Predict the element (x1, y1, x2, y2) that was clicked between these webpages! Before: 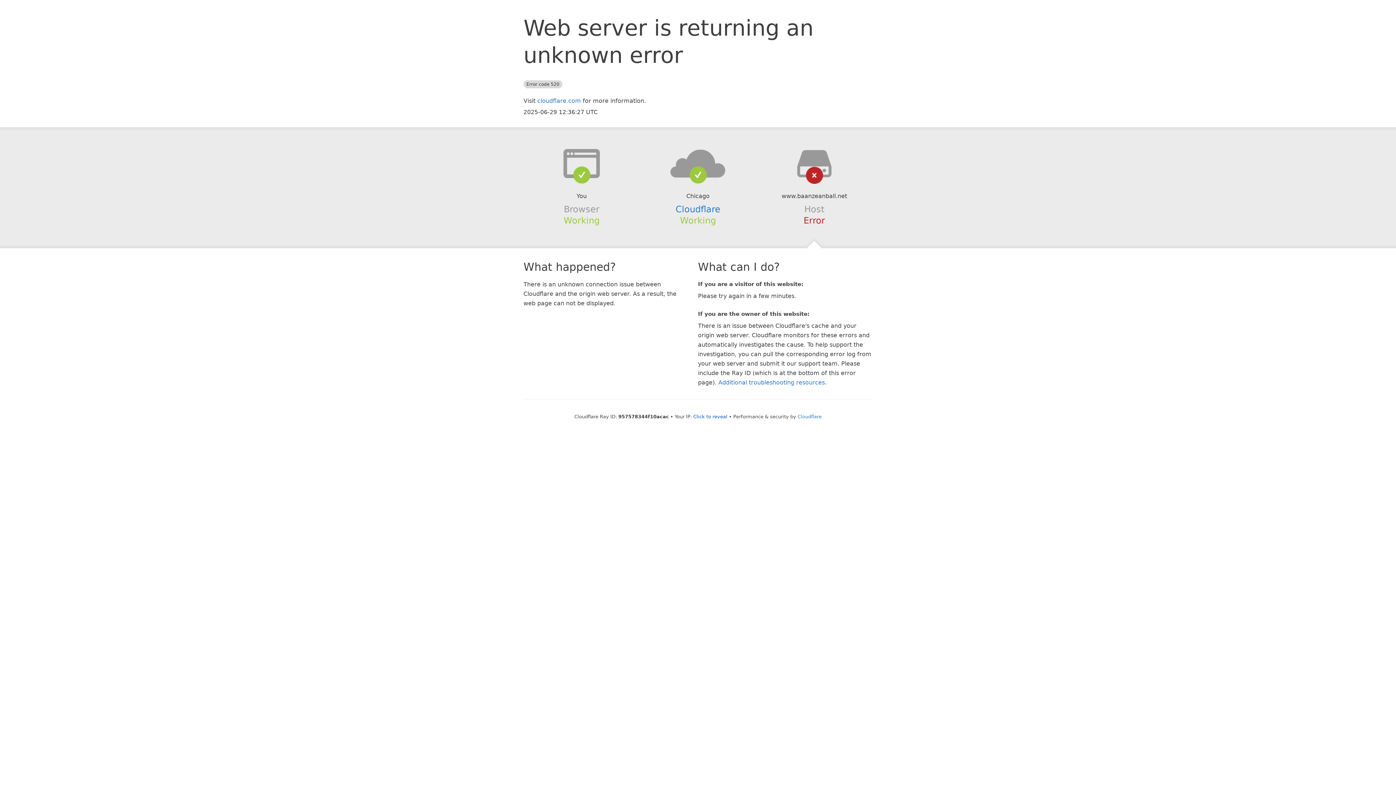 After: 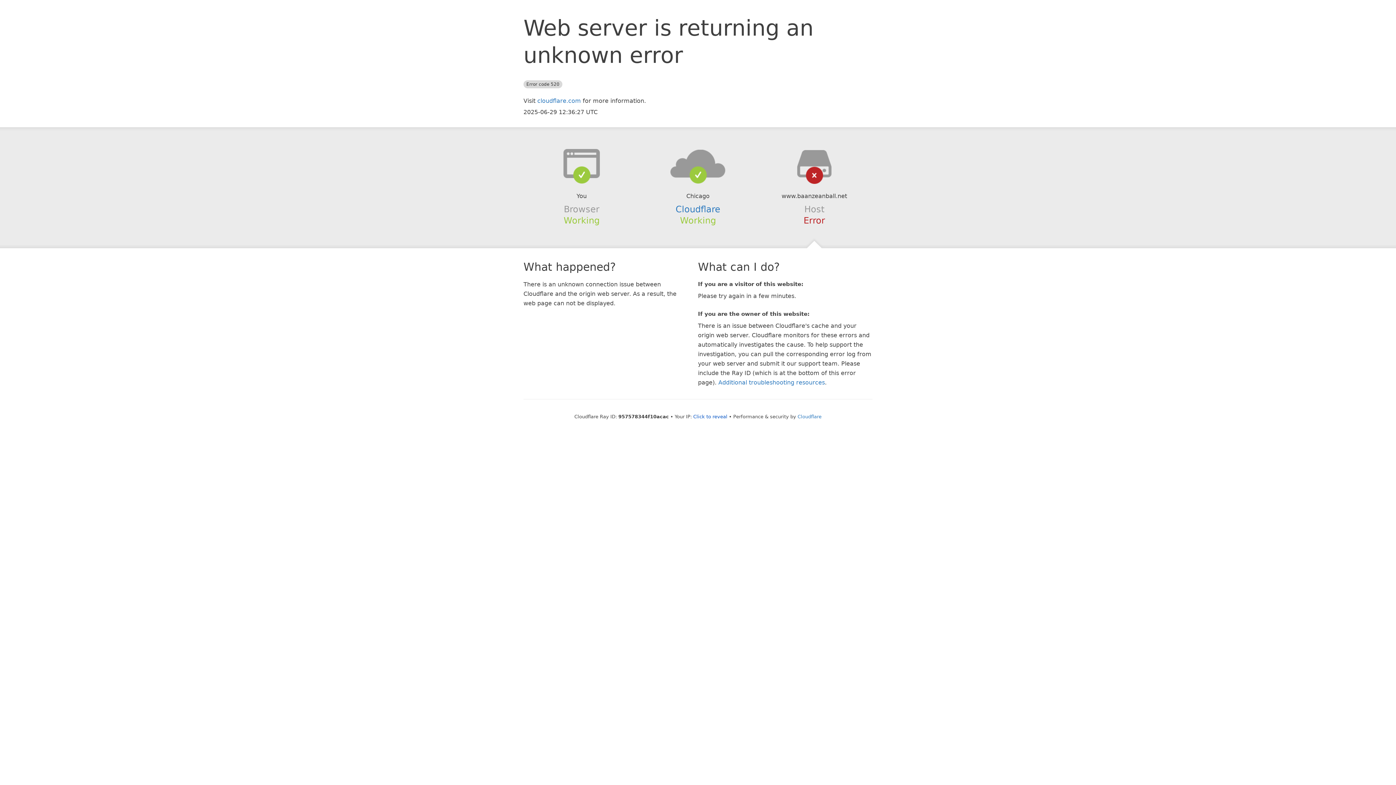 Action: bbox: (639, 148, 756, 178)